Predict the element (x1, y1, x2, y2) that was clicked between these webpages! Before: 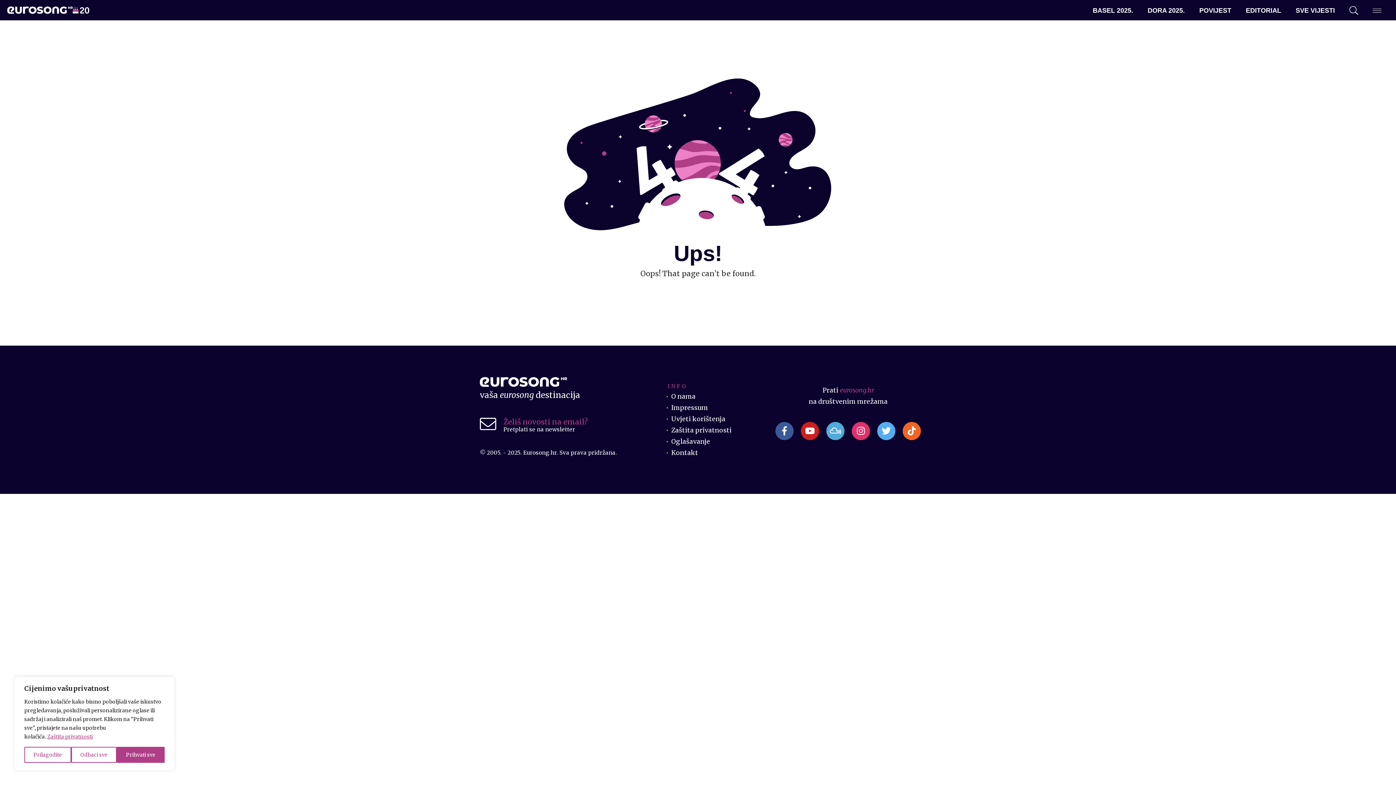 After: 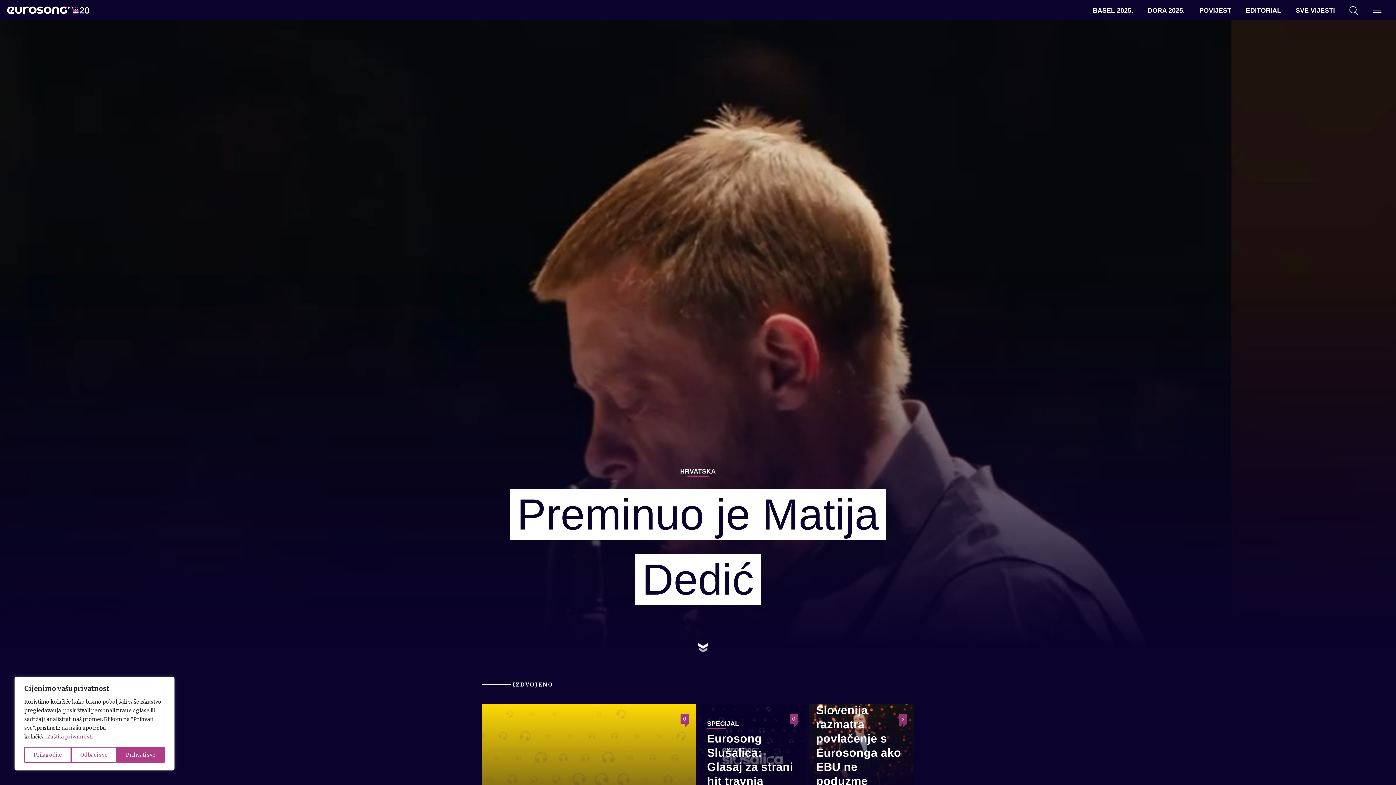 Action: bbox: (7, 4, 89, 15)